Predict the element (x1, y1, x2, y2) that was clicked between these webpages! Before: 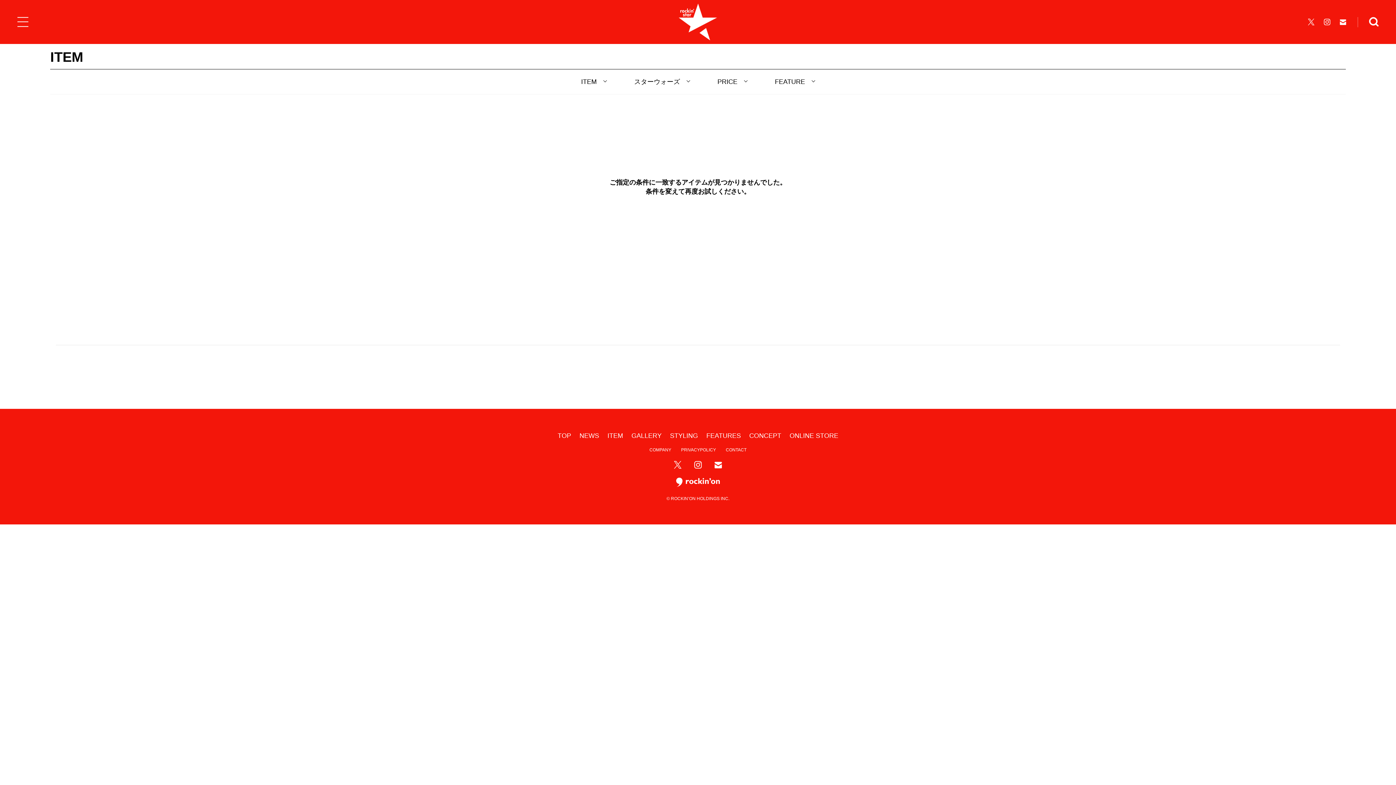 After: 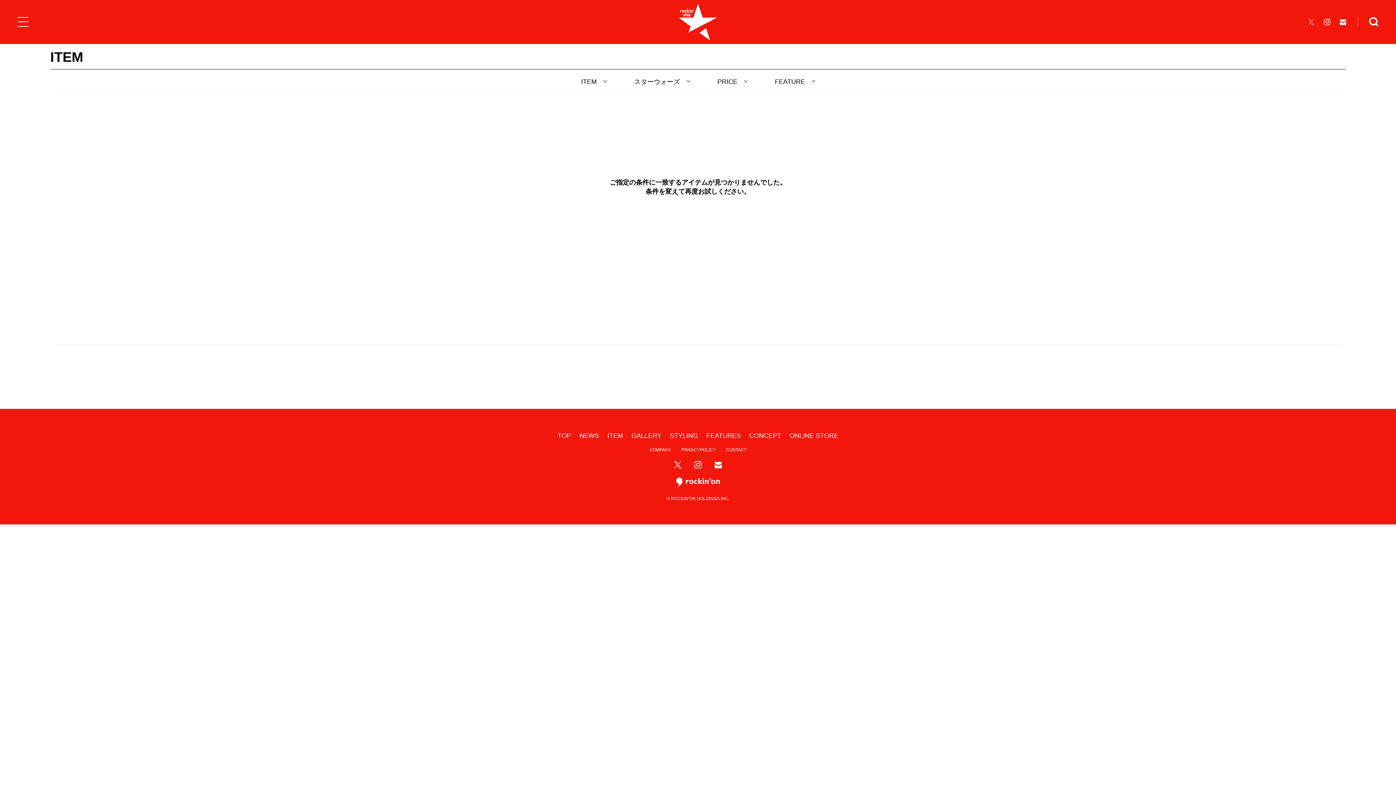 Action: bbox: (1308, 18, 1314, 25)